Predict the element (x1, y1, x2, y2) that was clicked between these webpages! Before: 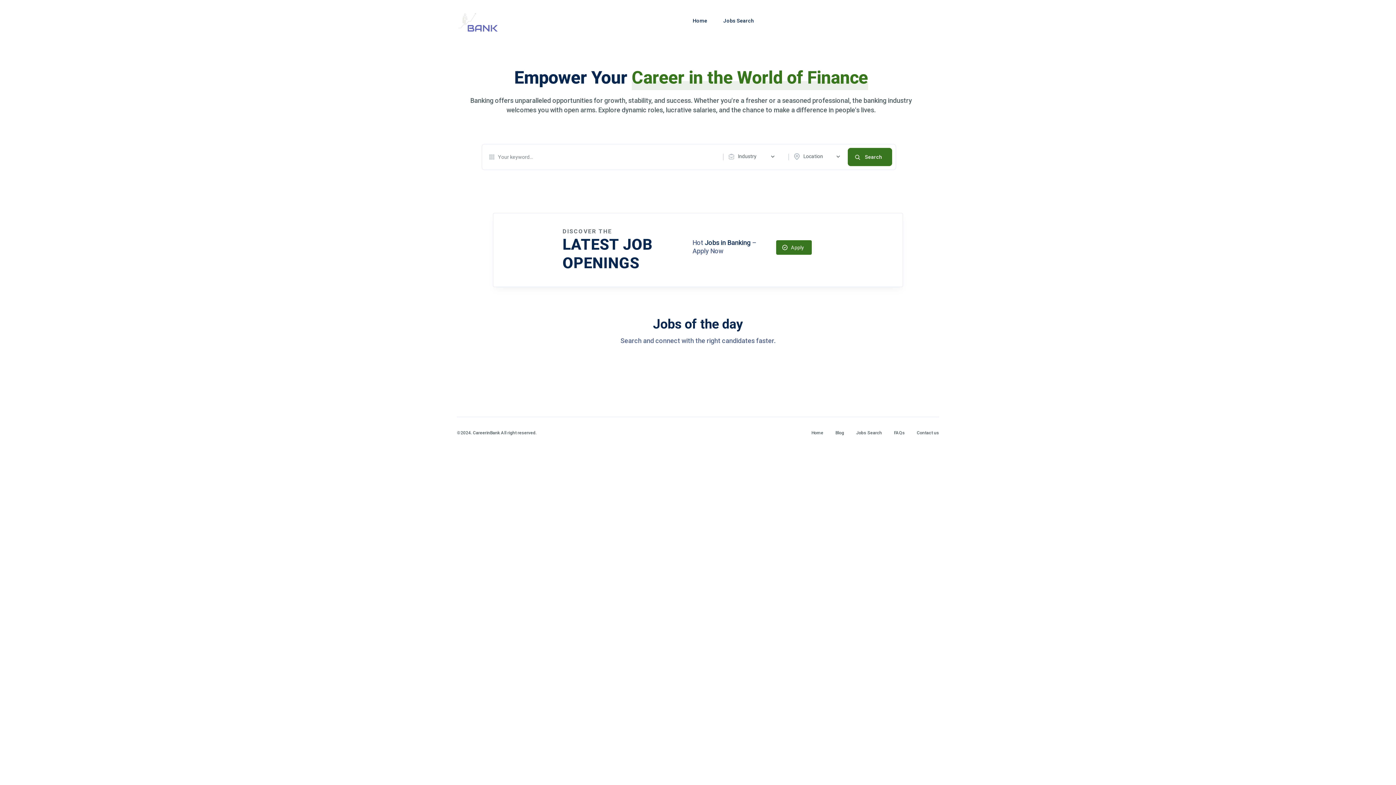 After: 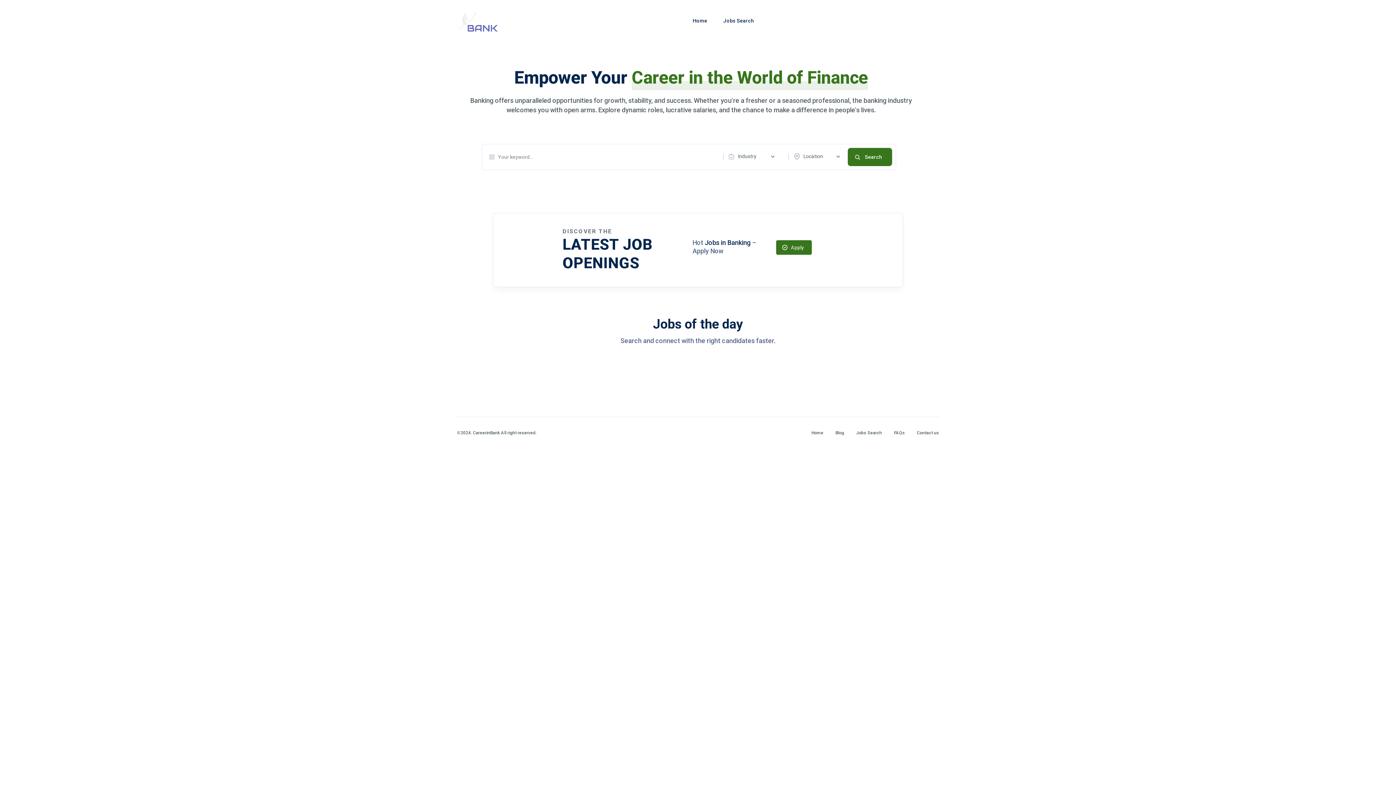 Action: bbox: (457, 10, 507, 32)